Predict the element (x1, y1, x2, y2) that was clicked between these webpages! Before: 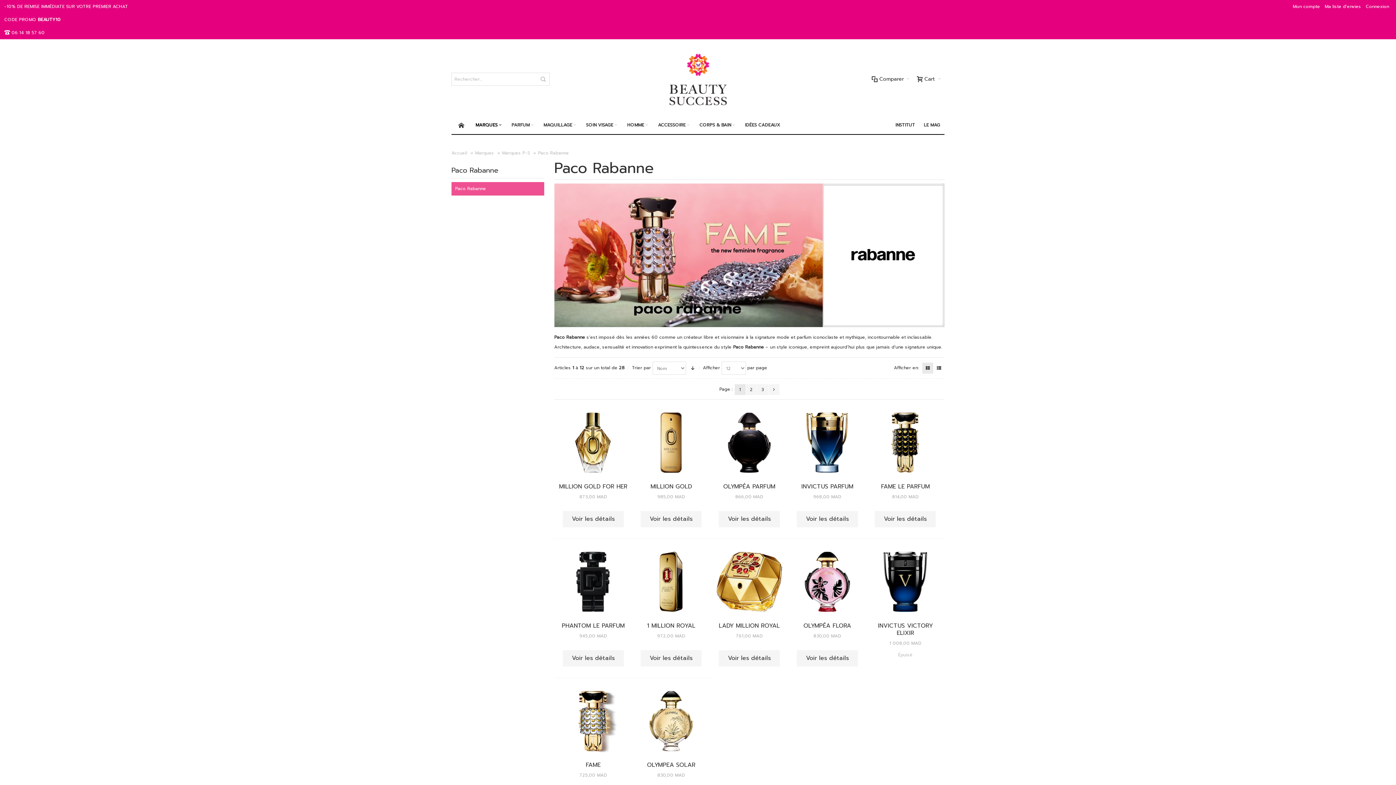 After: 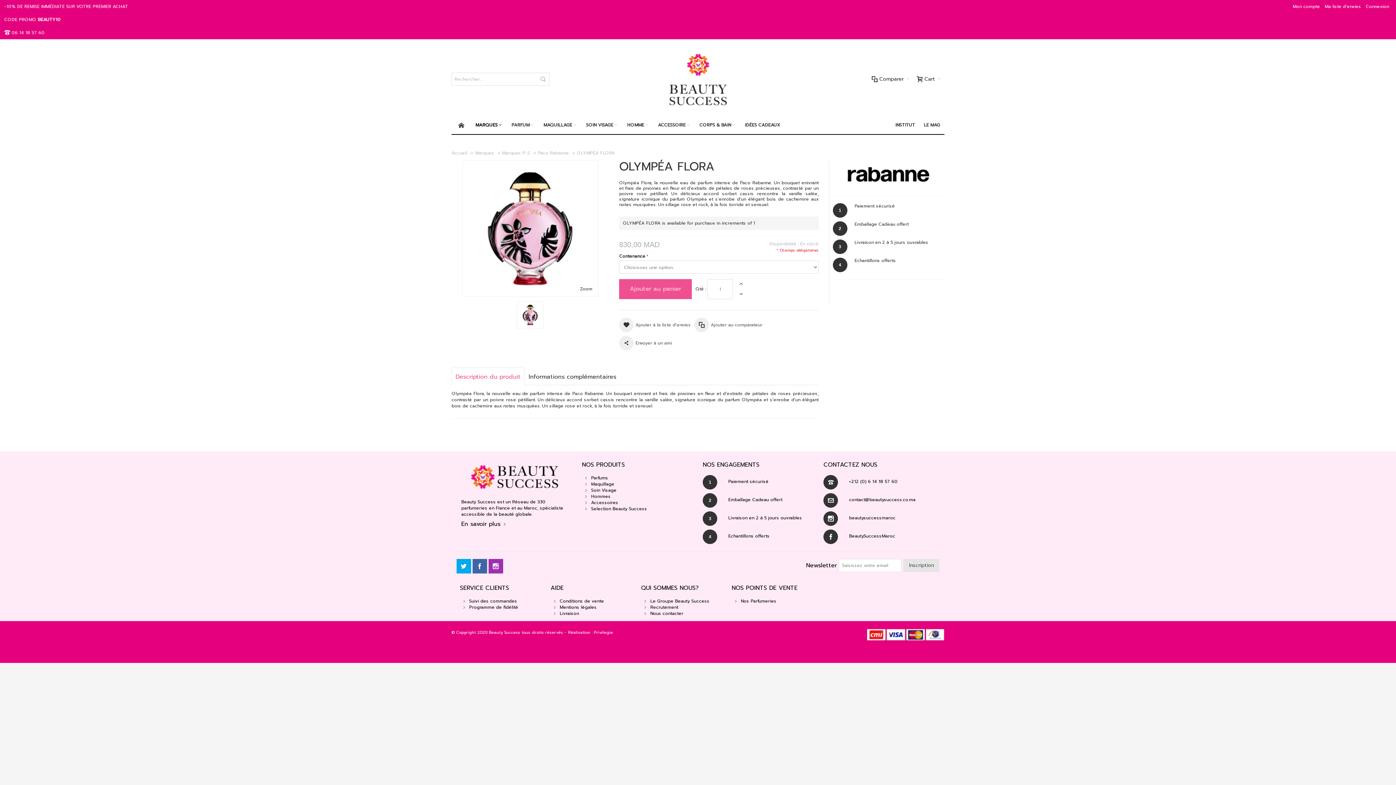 Action: bbox: (792, 546, 862, 617)